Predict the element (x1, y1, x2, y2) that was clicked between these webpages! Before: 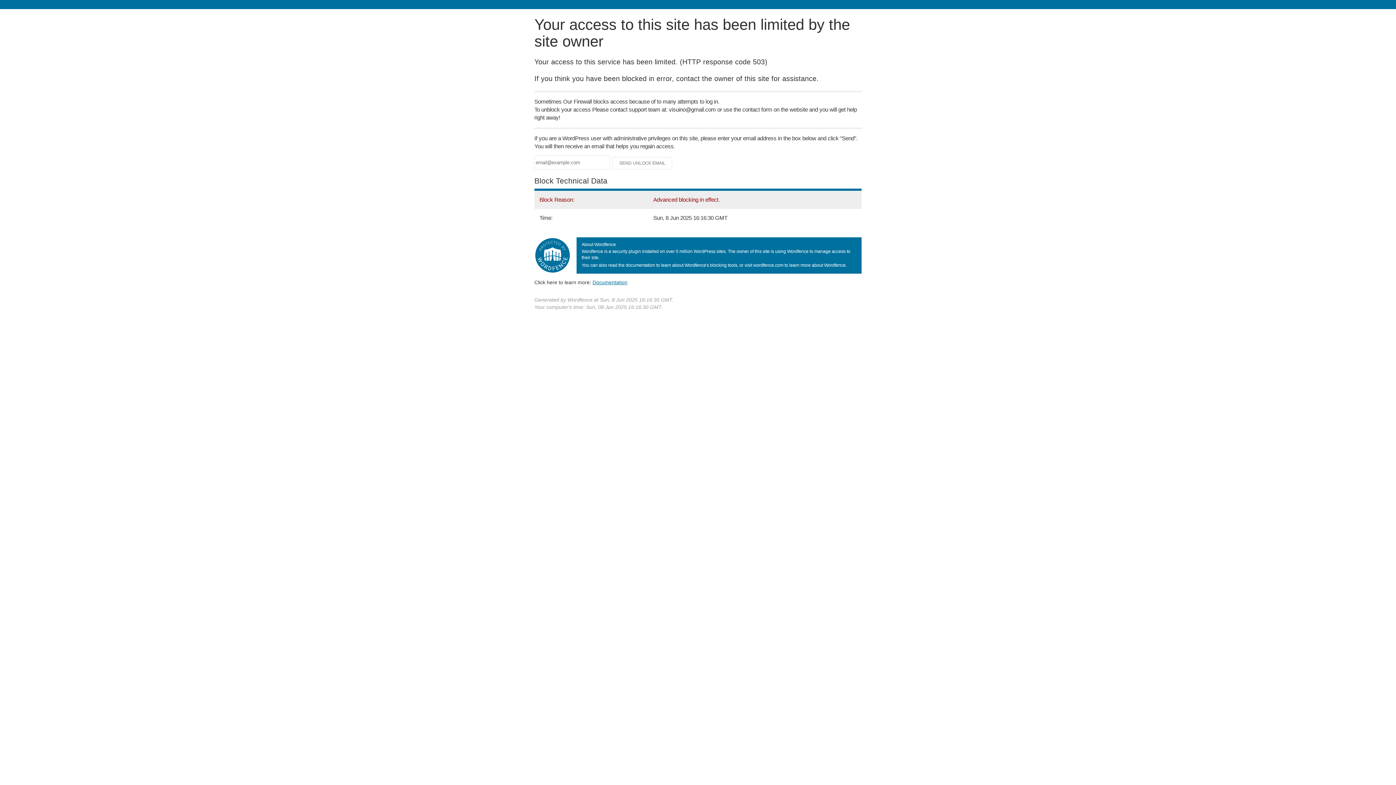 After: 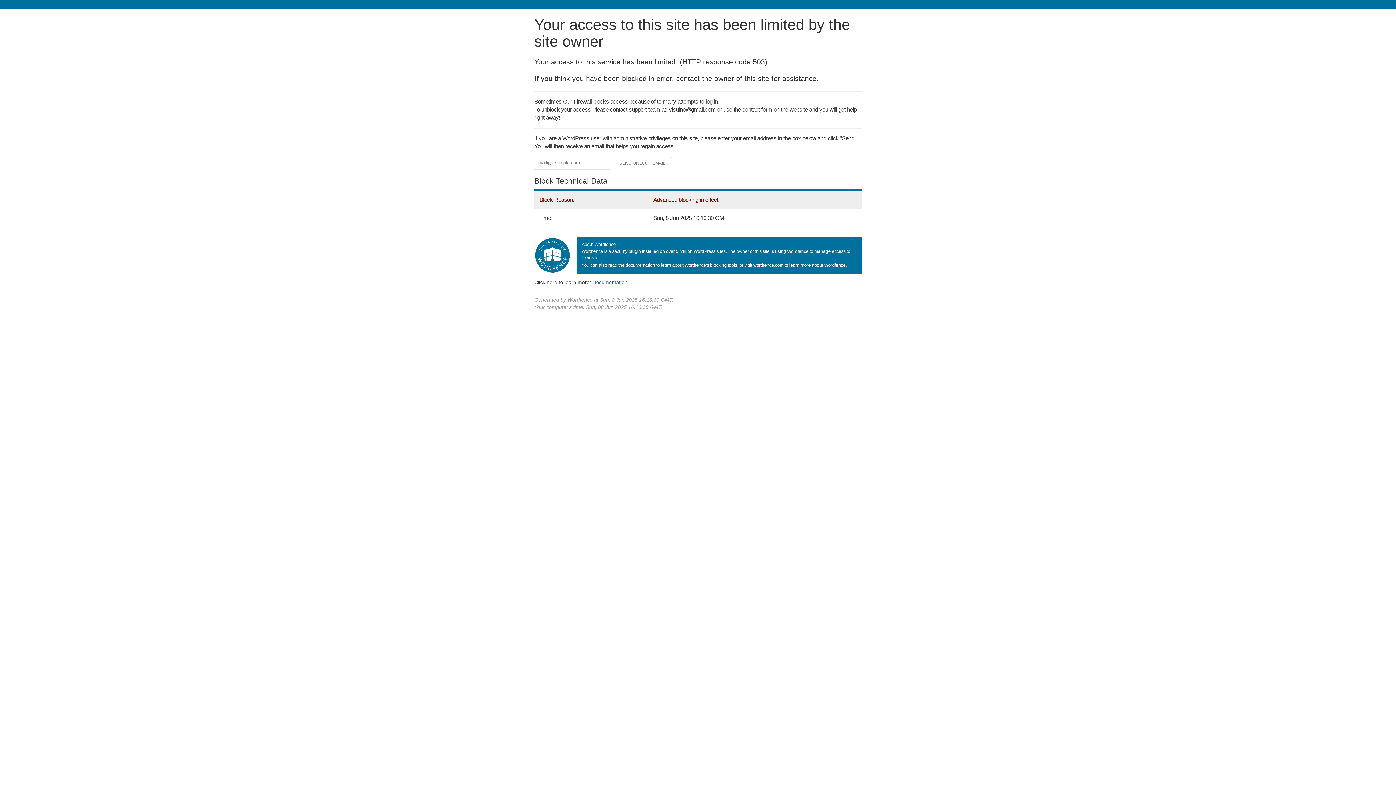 Action: label: Documentation bbox: (592, 279, 627, 285)